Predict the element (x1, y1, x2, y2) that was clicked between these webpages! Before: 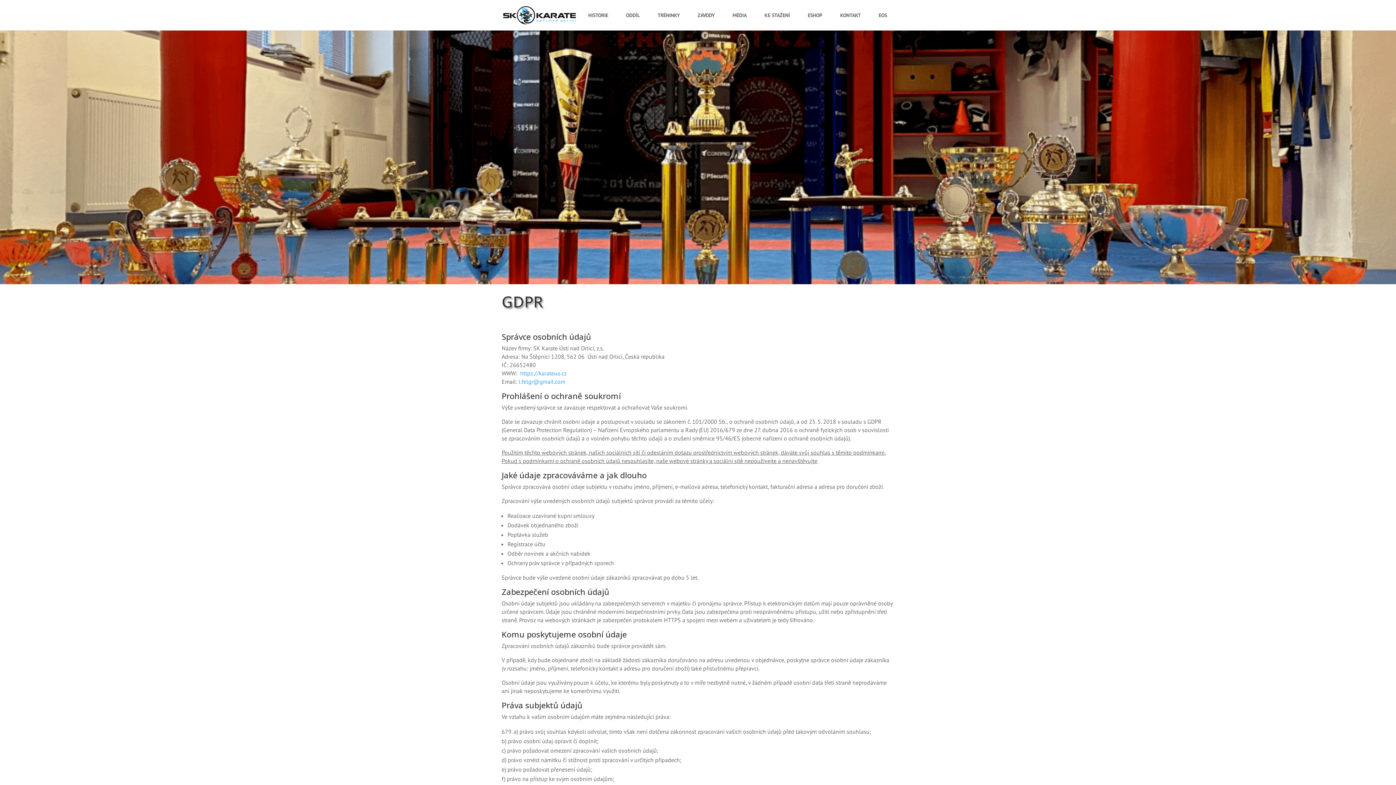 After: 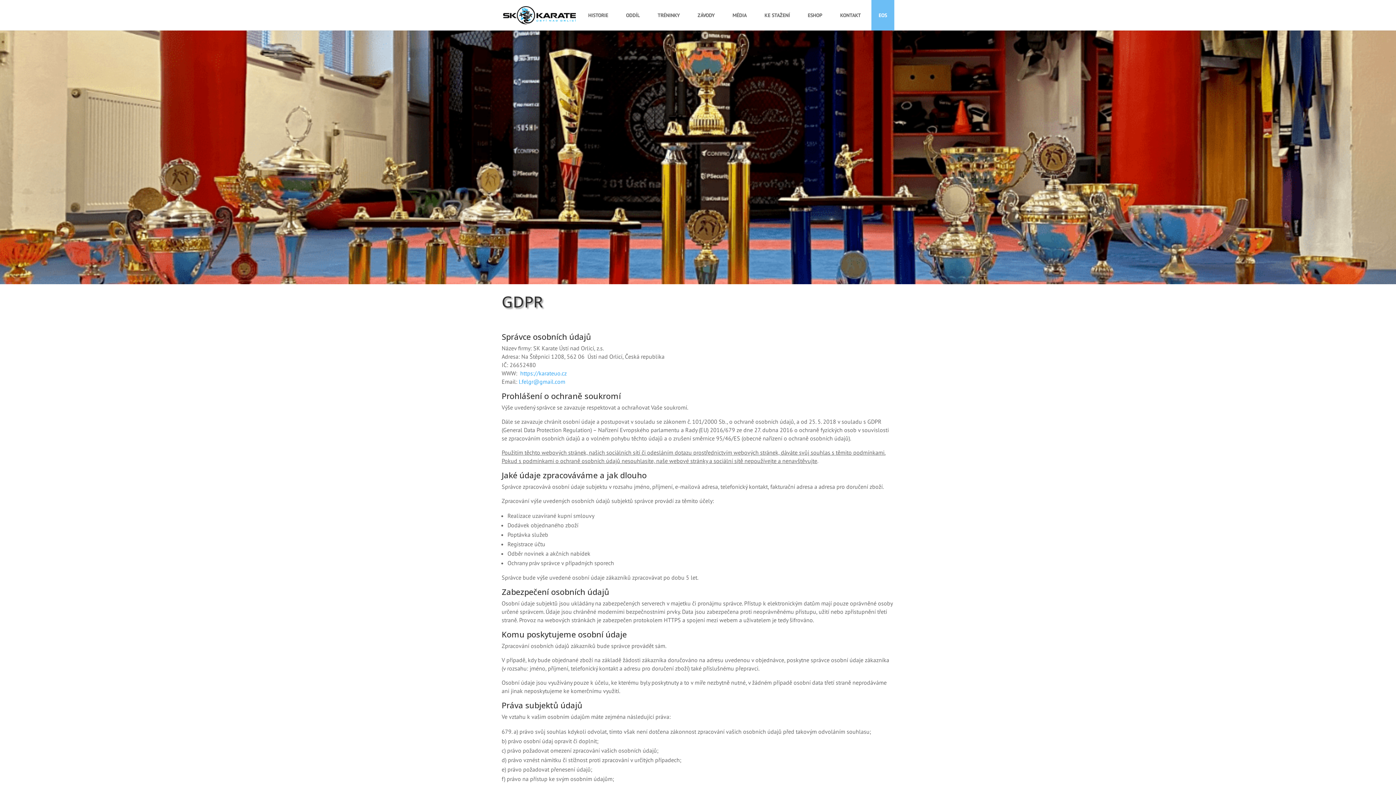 Action: bbox: (871, 0, 894, 30) label: EOS